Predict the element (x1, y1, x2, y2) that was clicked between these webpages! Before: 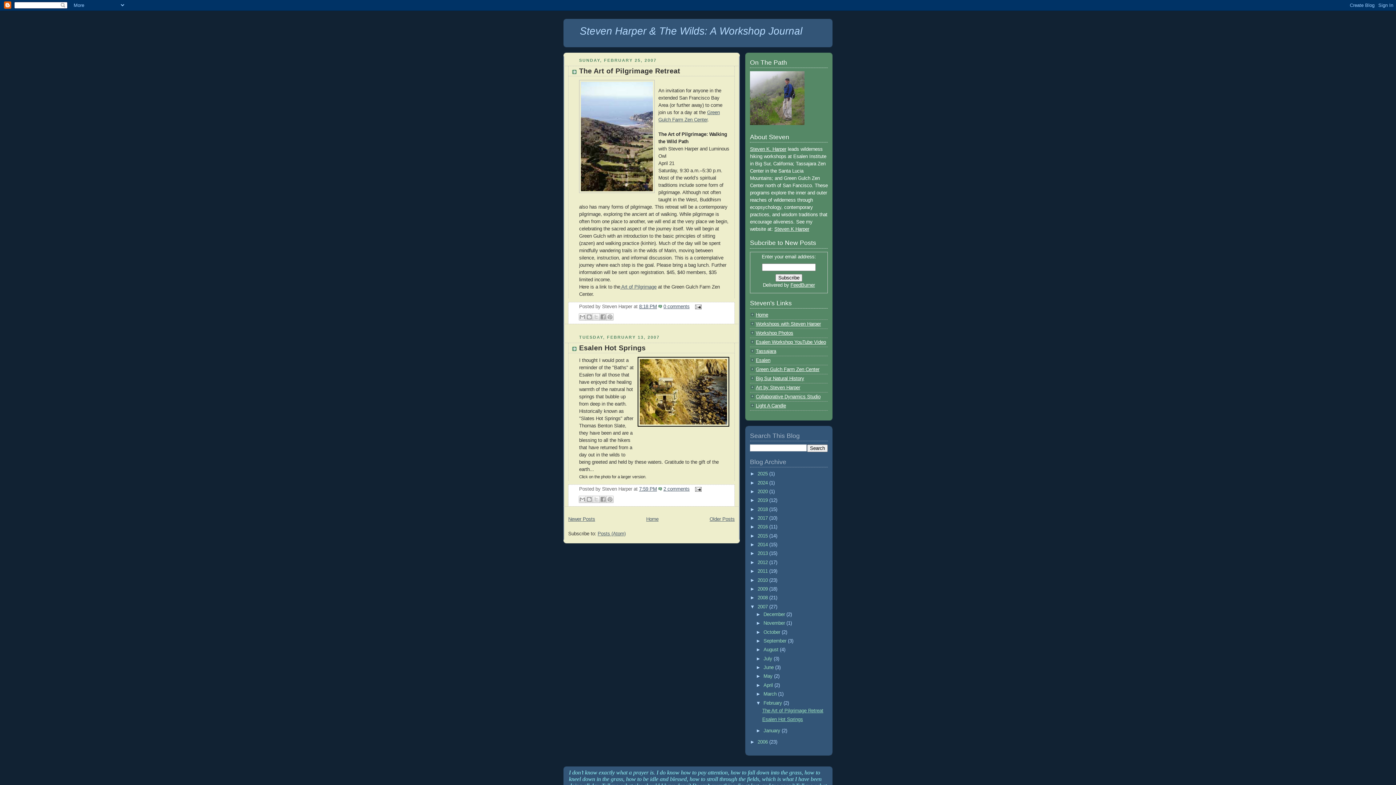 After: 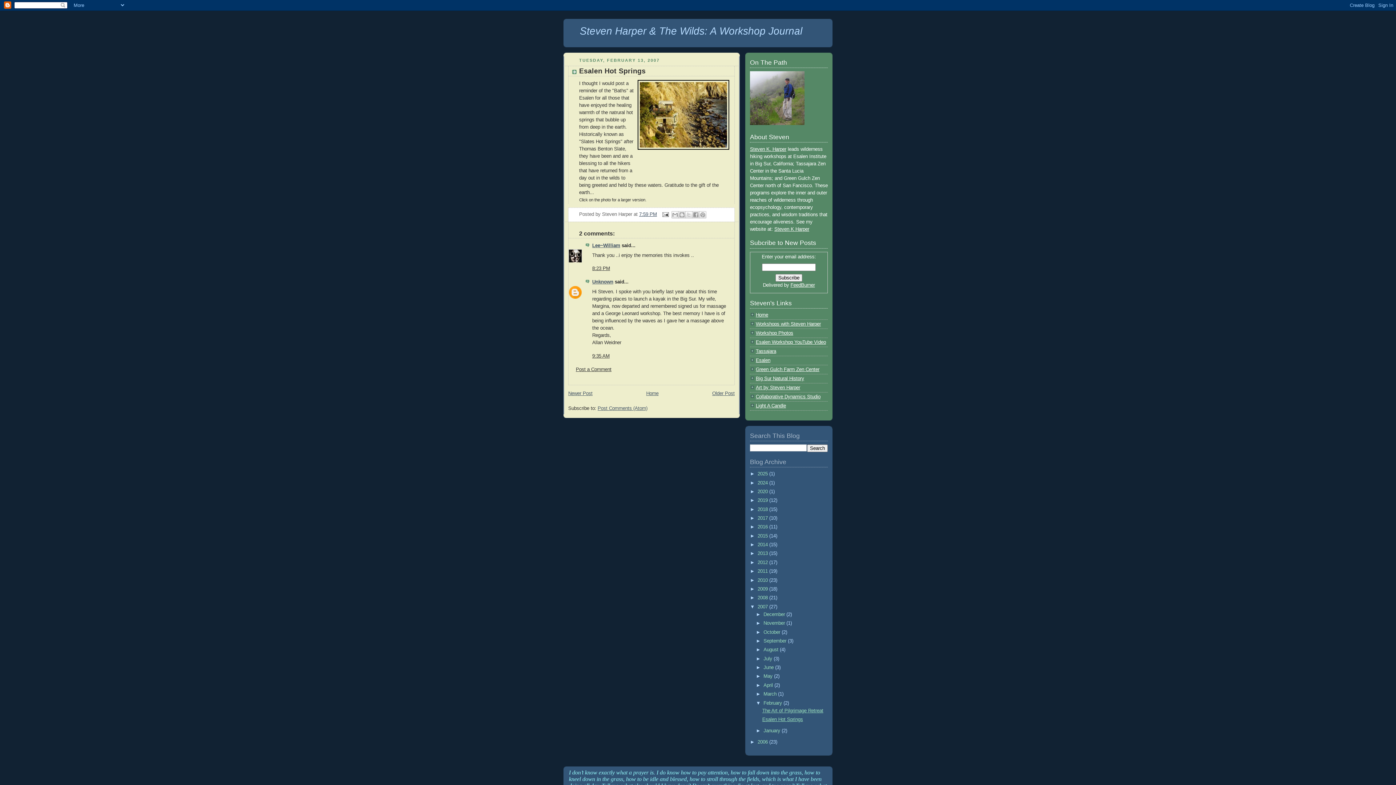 Action: bbox: (762, 717, 803, 722) label: Esalen Hot Springs